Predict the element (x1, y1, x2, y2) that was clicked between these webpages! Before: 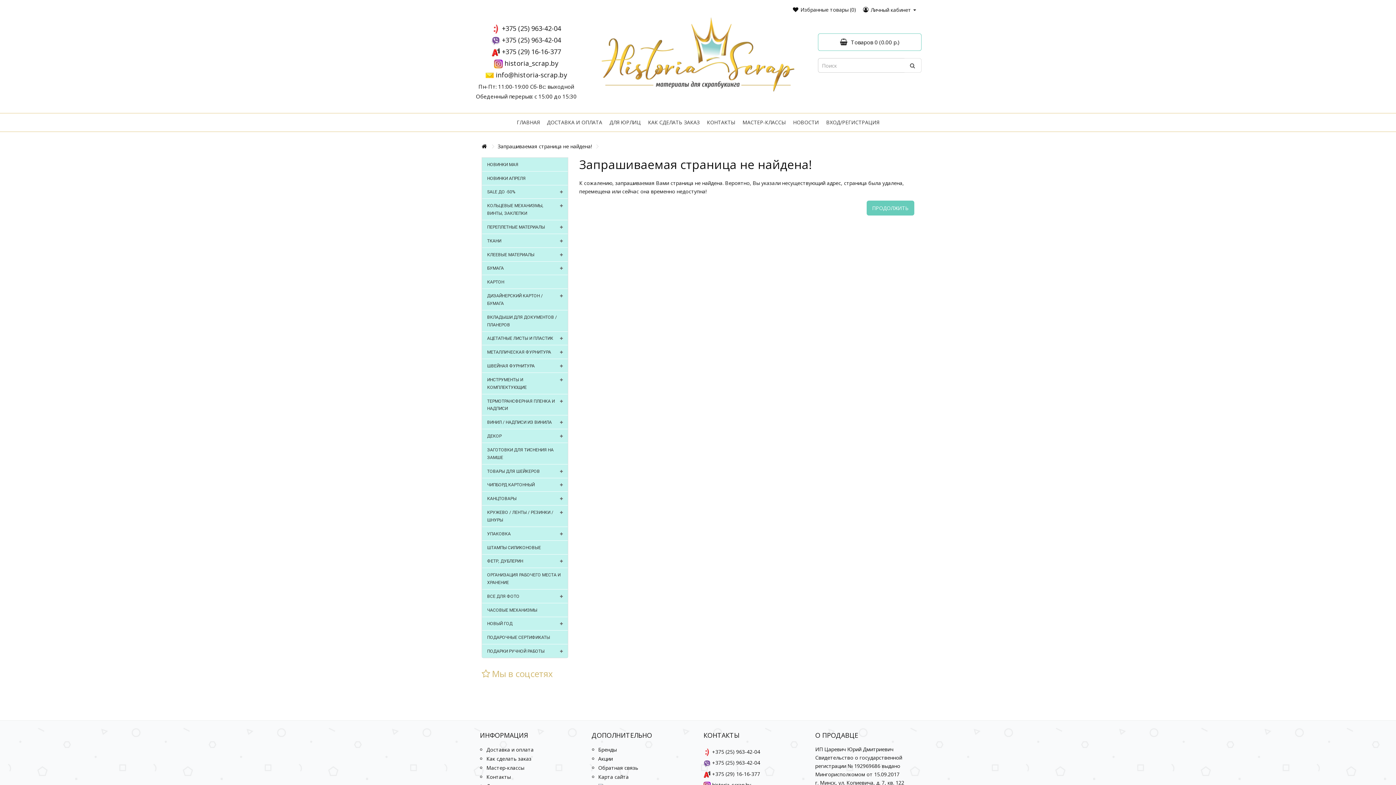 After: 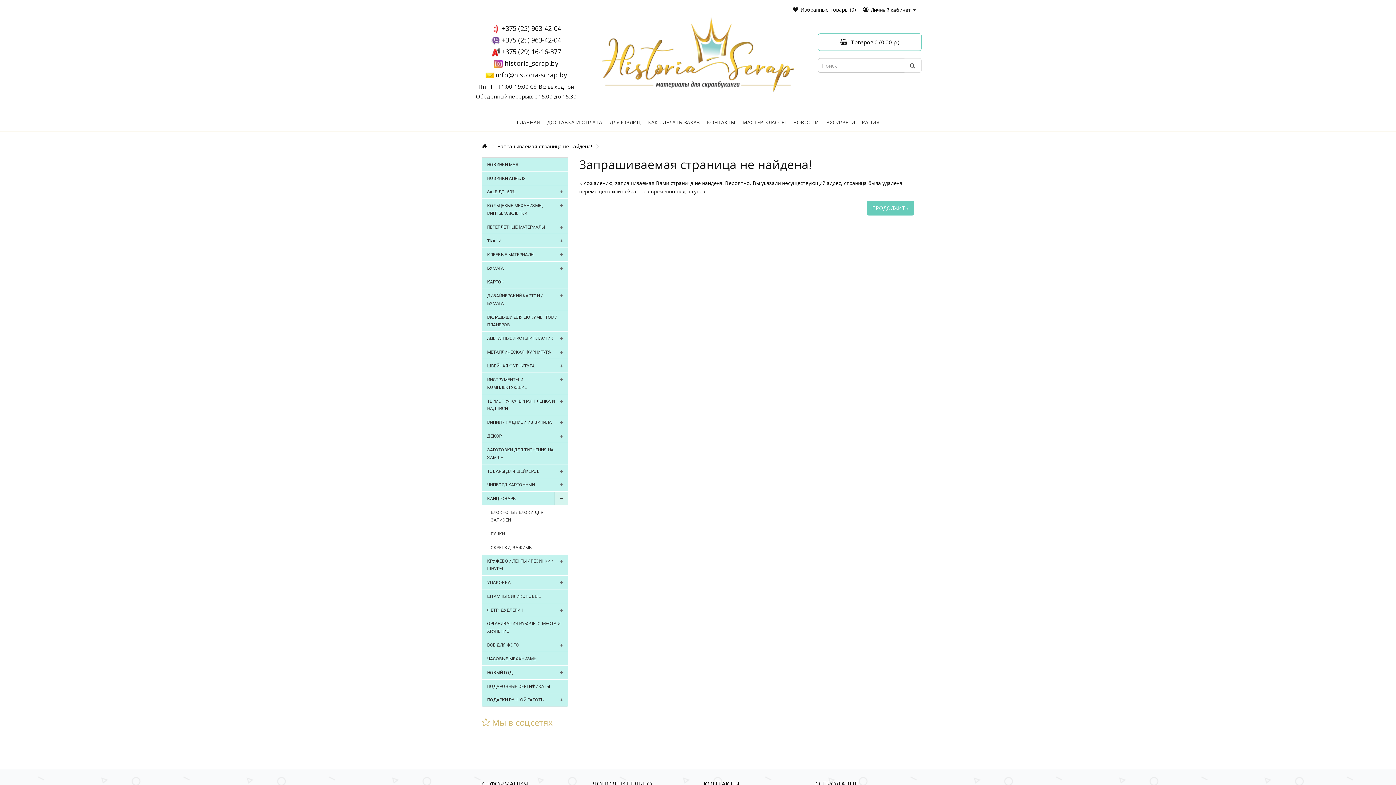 Action: bbox: (555, 492, 568, 505)